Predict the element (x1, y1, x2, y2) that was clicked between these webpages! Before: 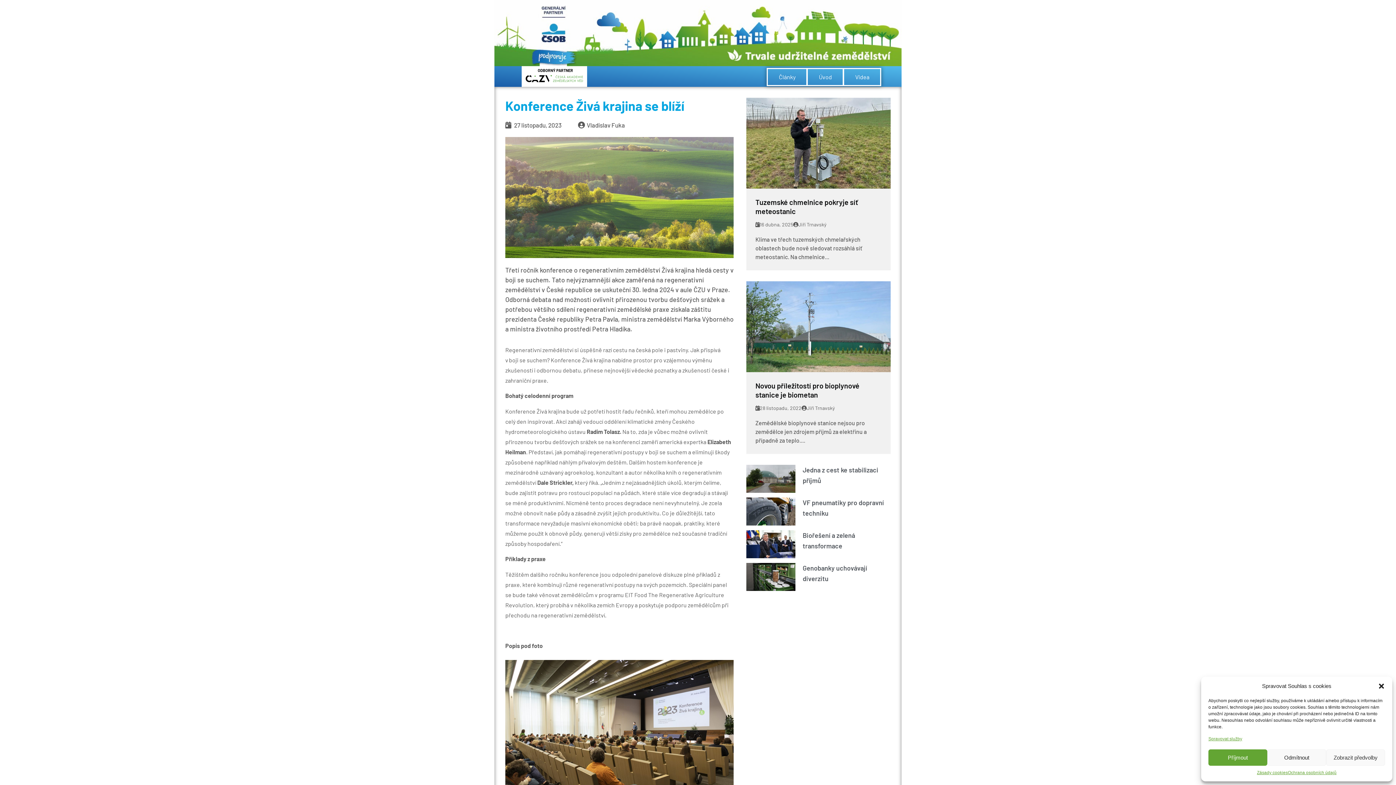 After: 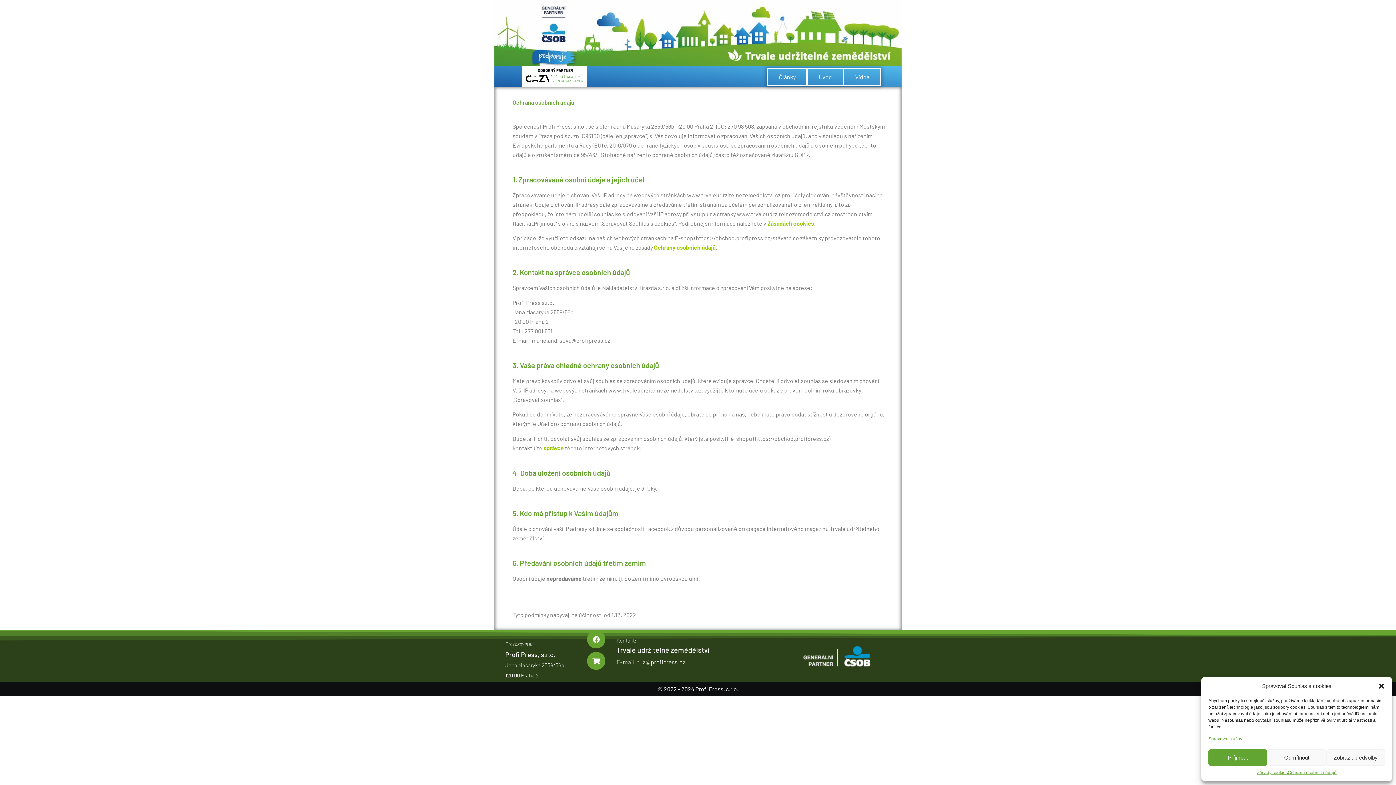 Action: label: Ochrana osobních údajů bbox: (1288, 769, 1336, 776)